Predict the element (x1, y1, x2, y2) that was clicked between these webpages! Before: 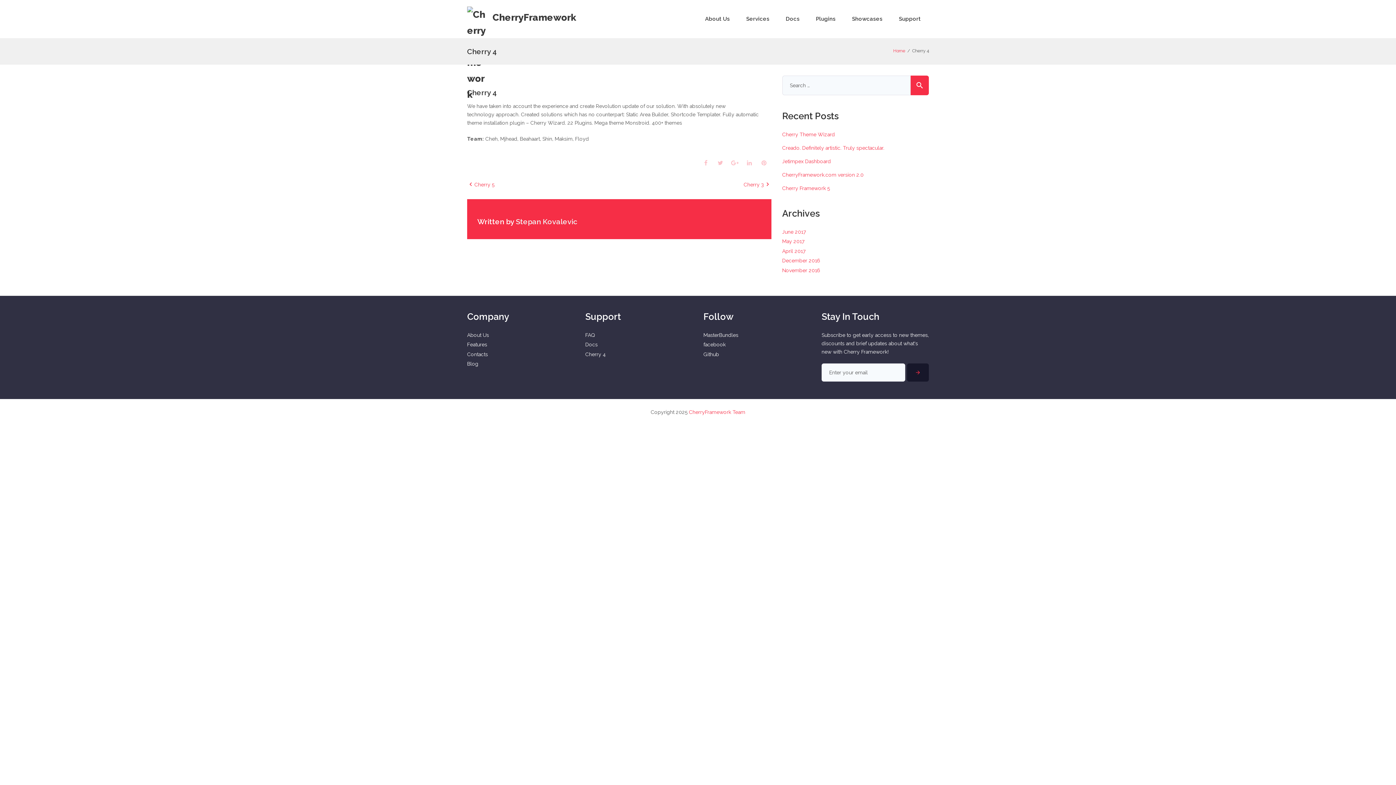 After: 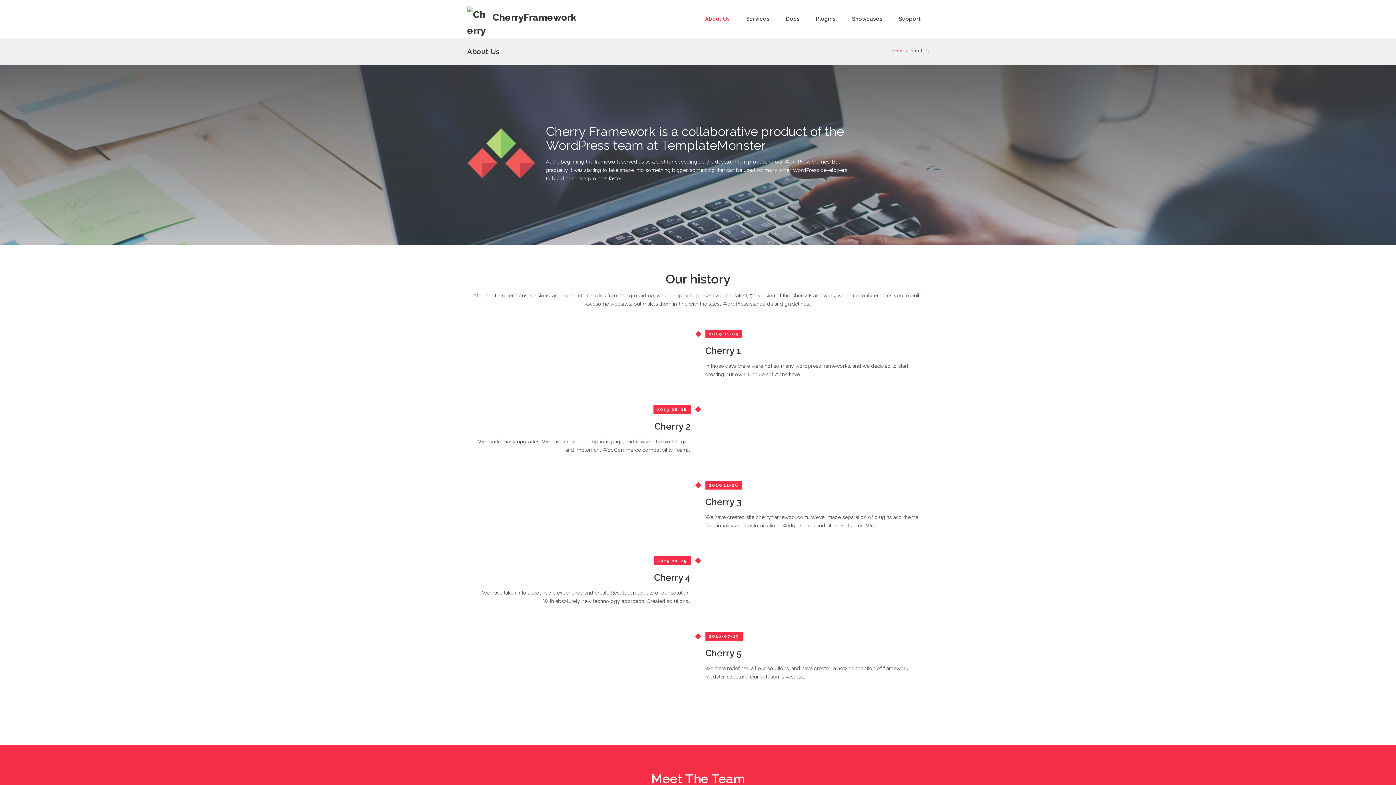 Action: bbox: (697, 6, 738, 31) label: About Us